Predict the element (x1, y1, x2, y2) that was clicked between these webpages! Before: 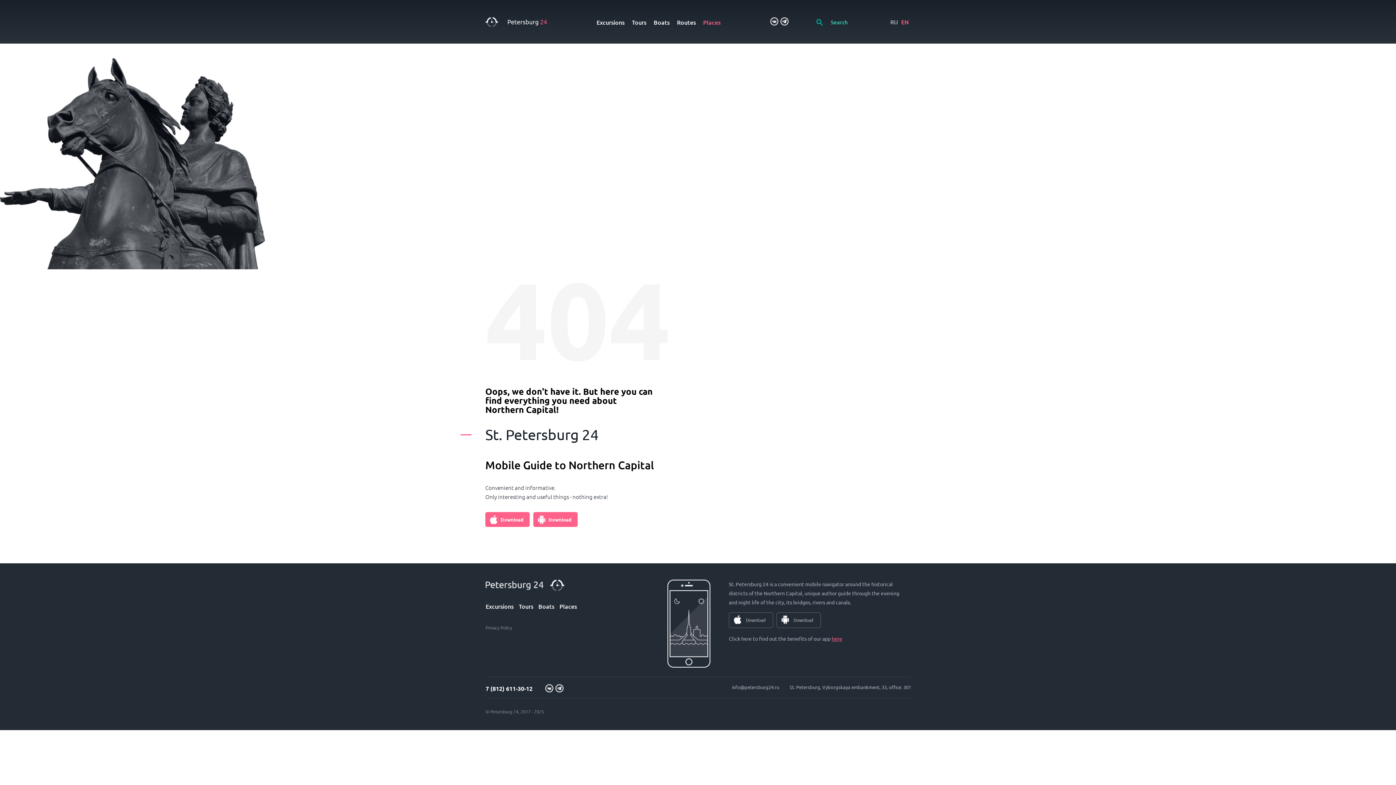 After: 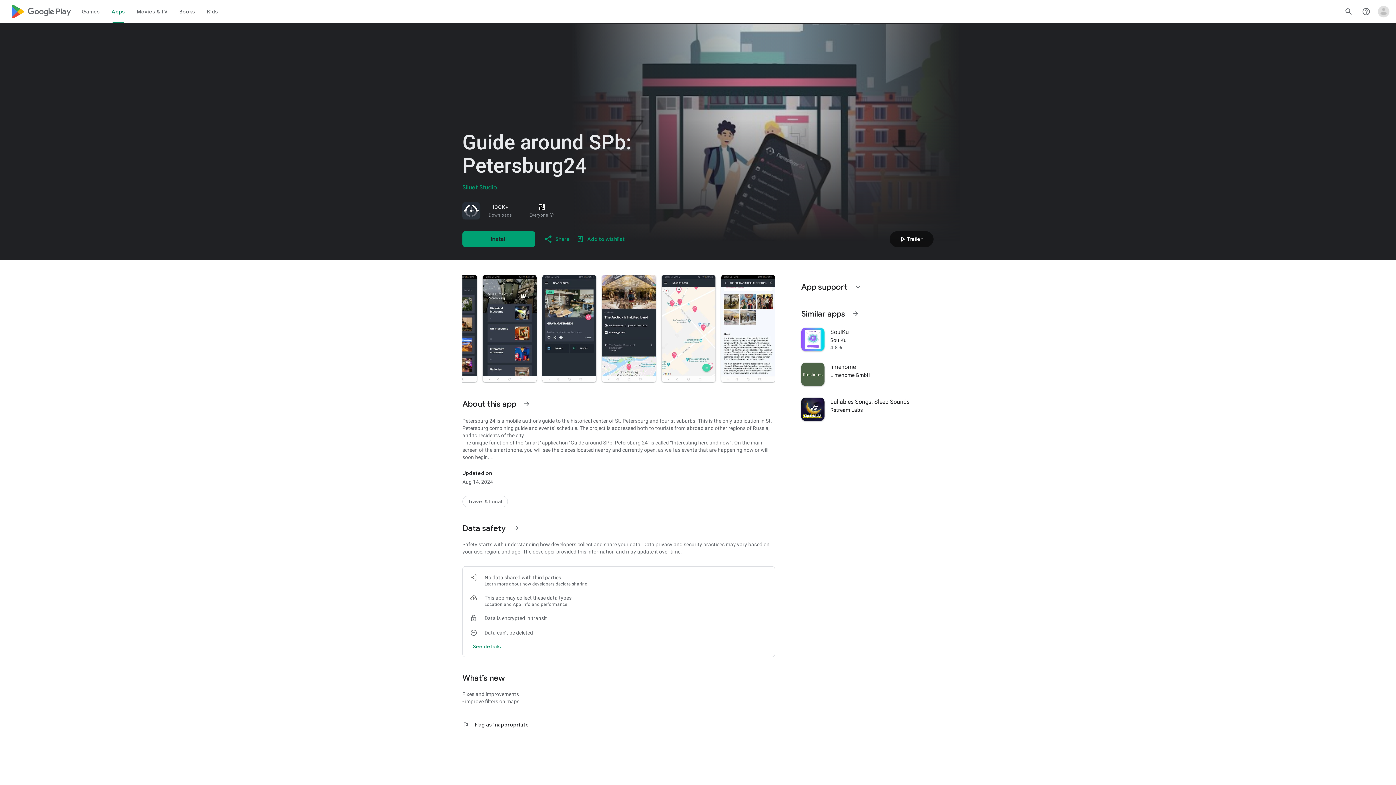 Action: label: Download bbox: (776, 612, 821, 628)